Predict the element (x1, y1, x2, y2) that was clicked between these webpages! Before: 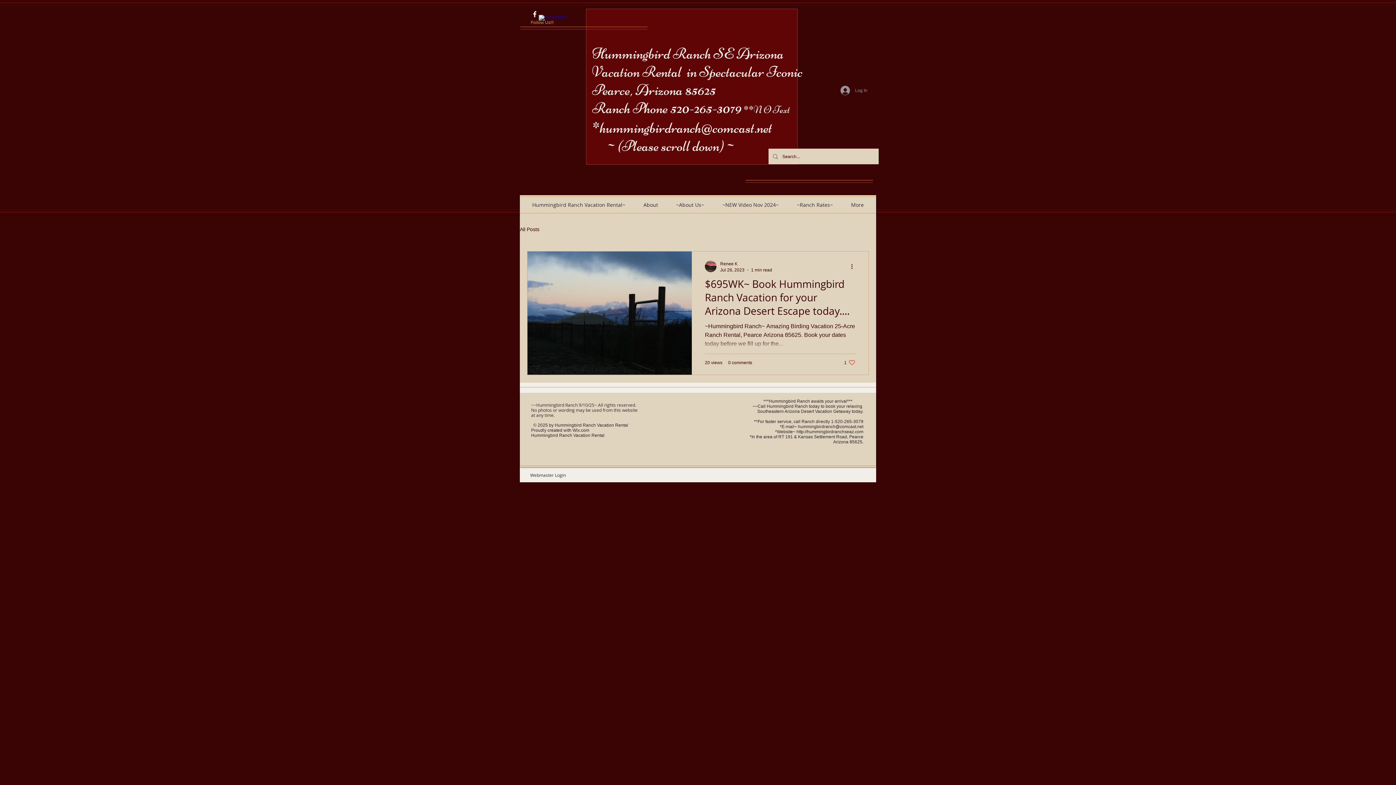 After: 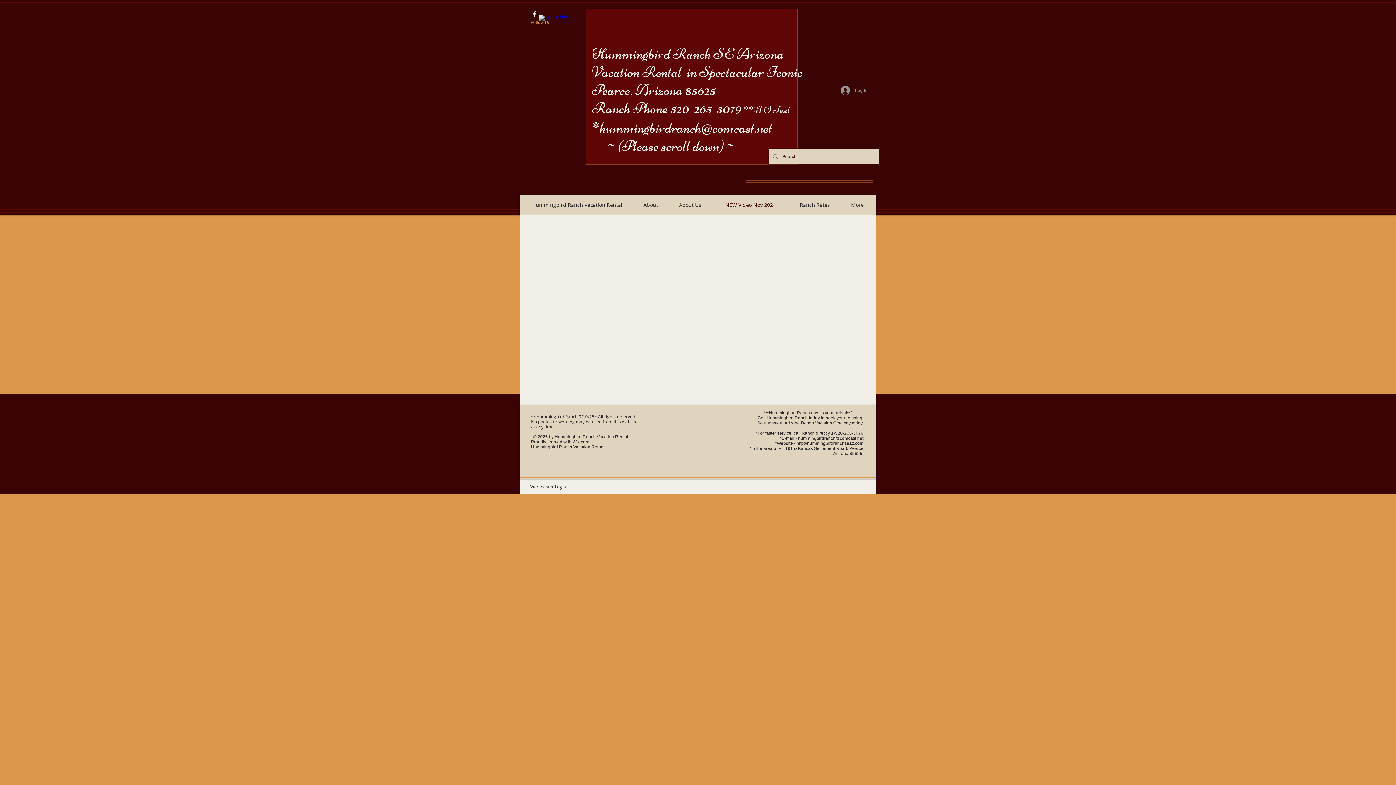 Action: label: ~NEW Video Nov 2024~ bbox: (713, 199, 788, 210)